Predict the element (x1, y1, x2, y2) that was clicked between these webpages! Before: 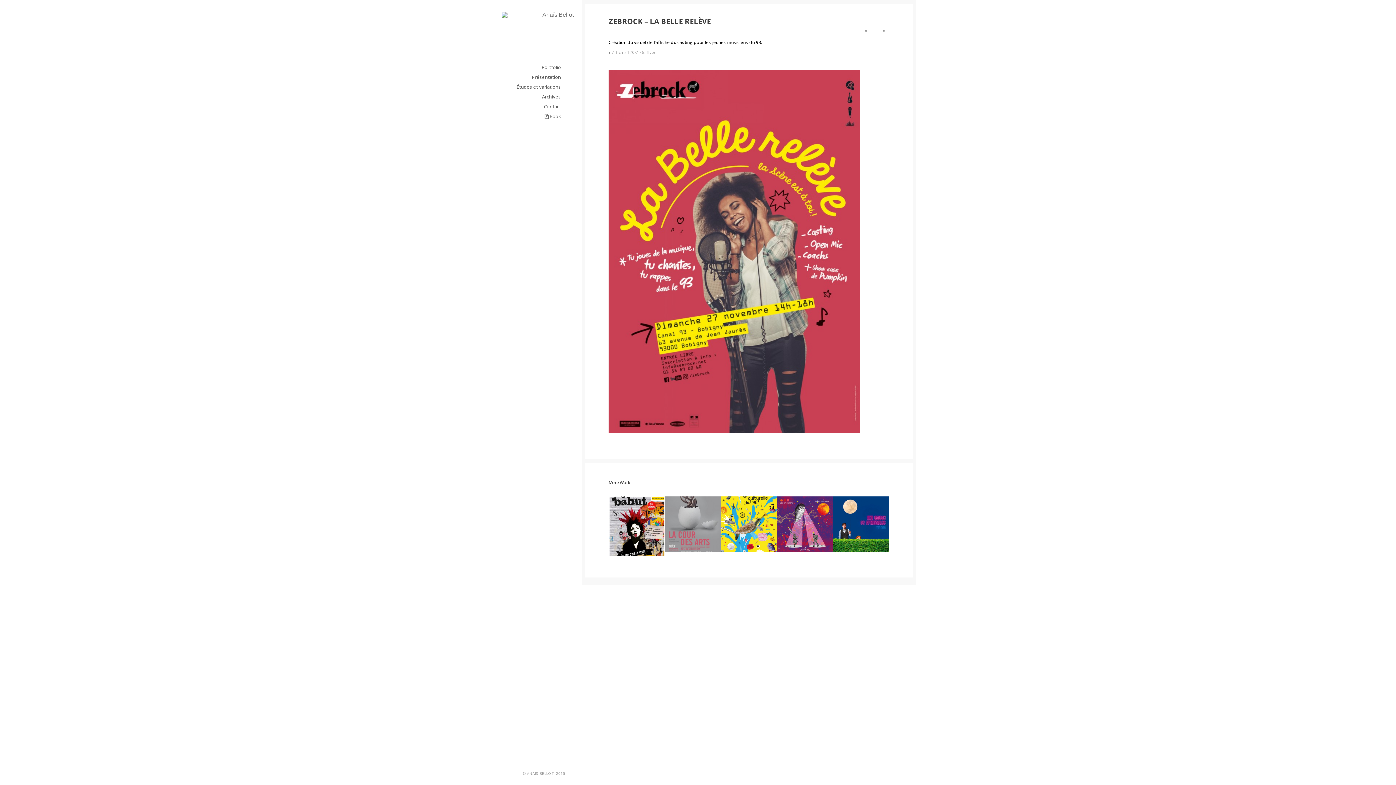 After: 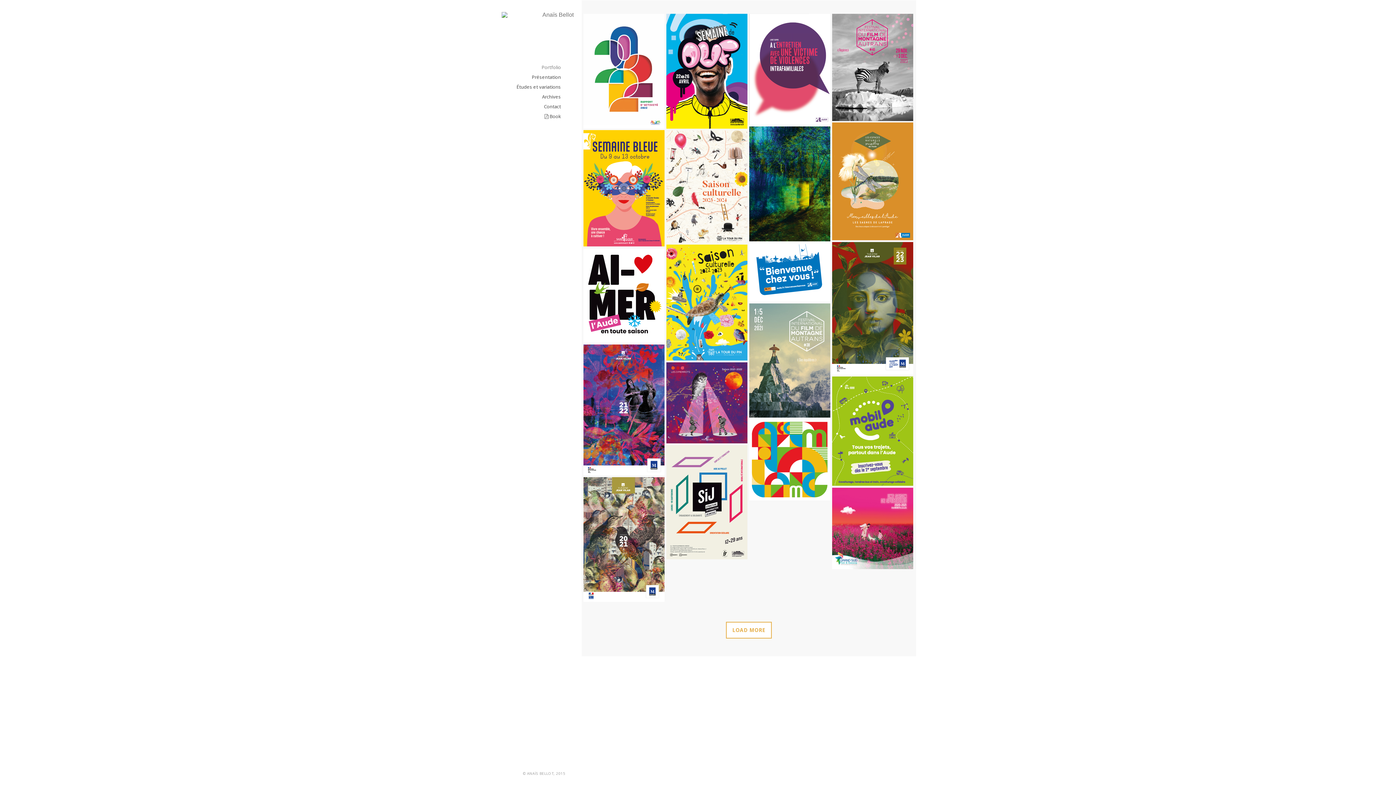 Action: bbox: (514, 62, 574, 72) label: Portfolio